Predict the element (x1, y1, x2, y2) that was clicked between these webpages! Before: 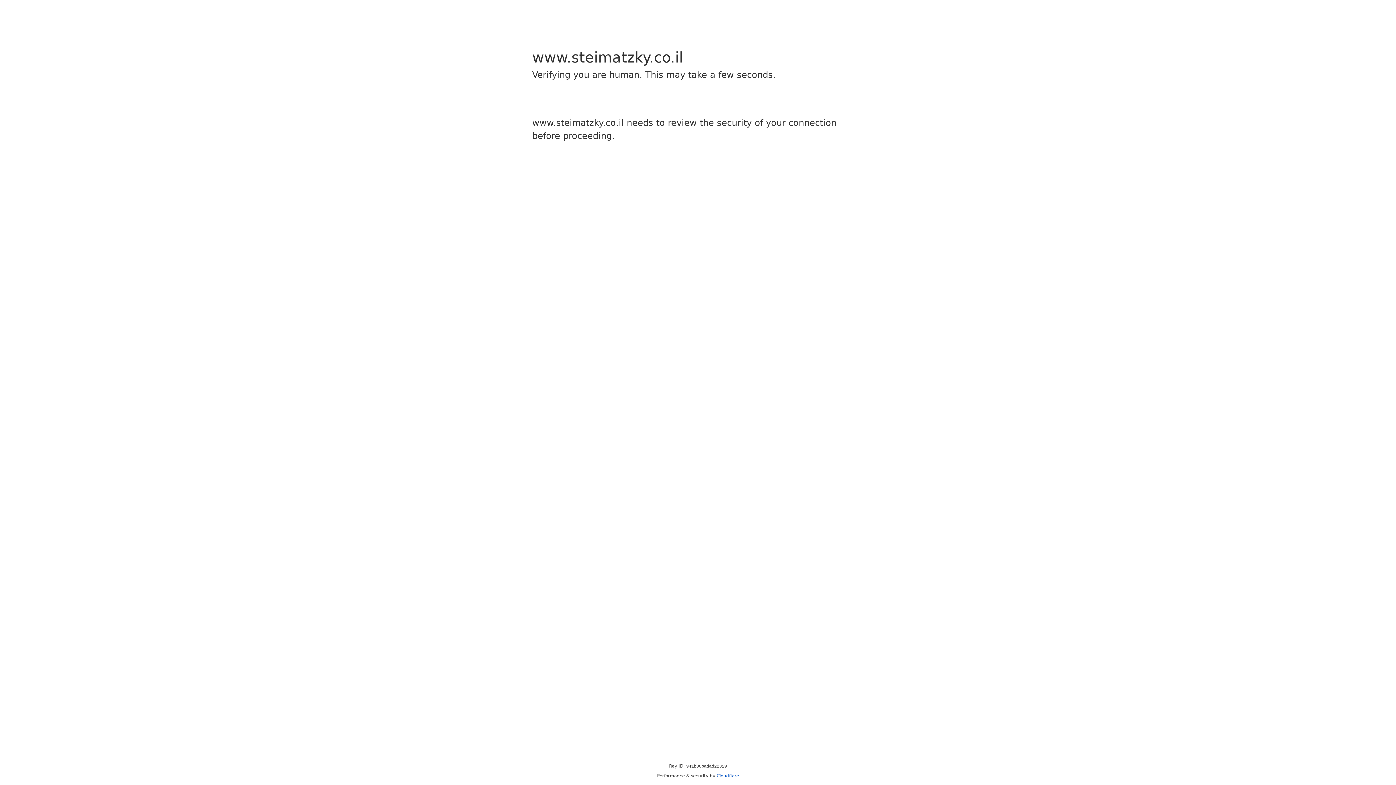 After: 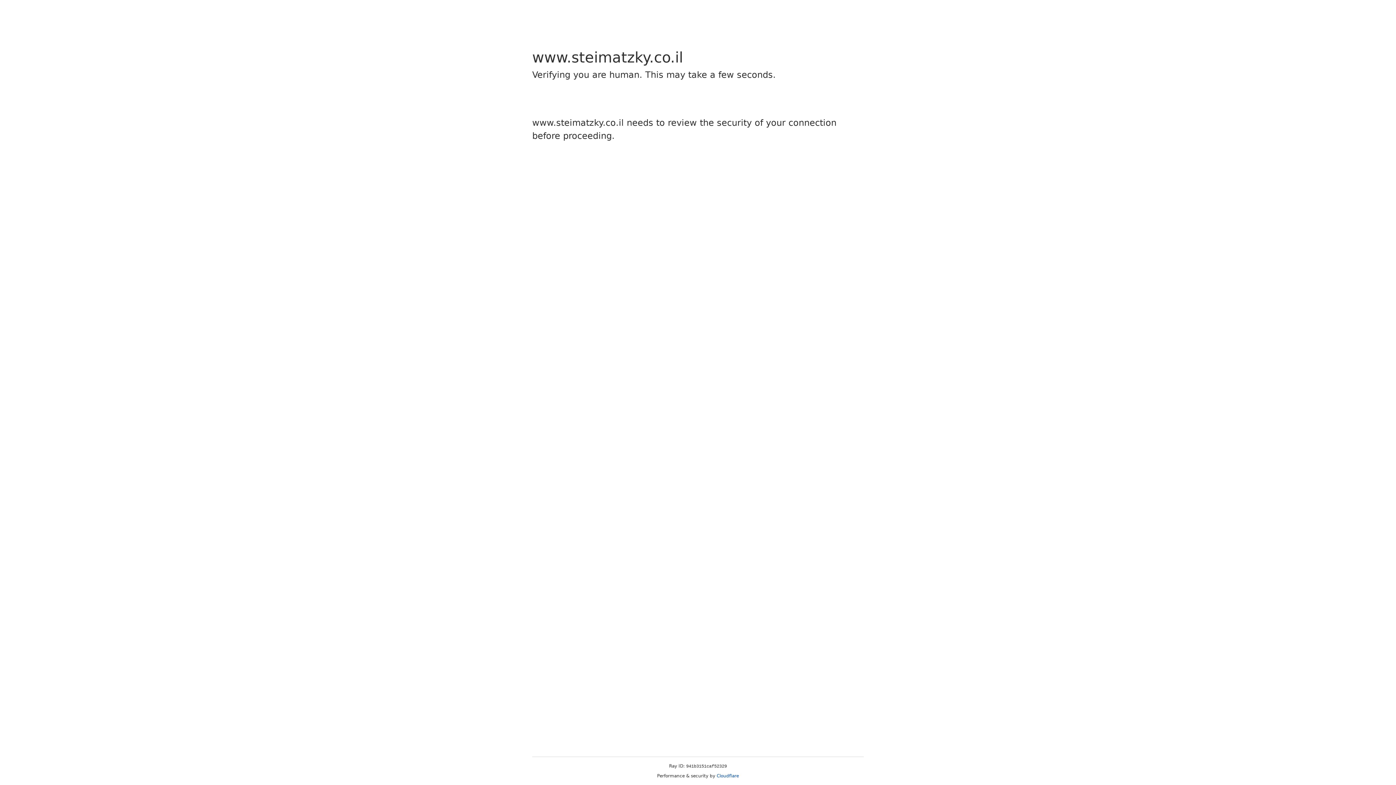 Action: bbox: (716, 773, 739, 778) label: Cloudflare